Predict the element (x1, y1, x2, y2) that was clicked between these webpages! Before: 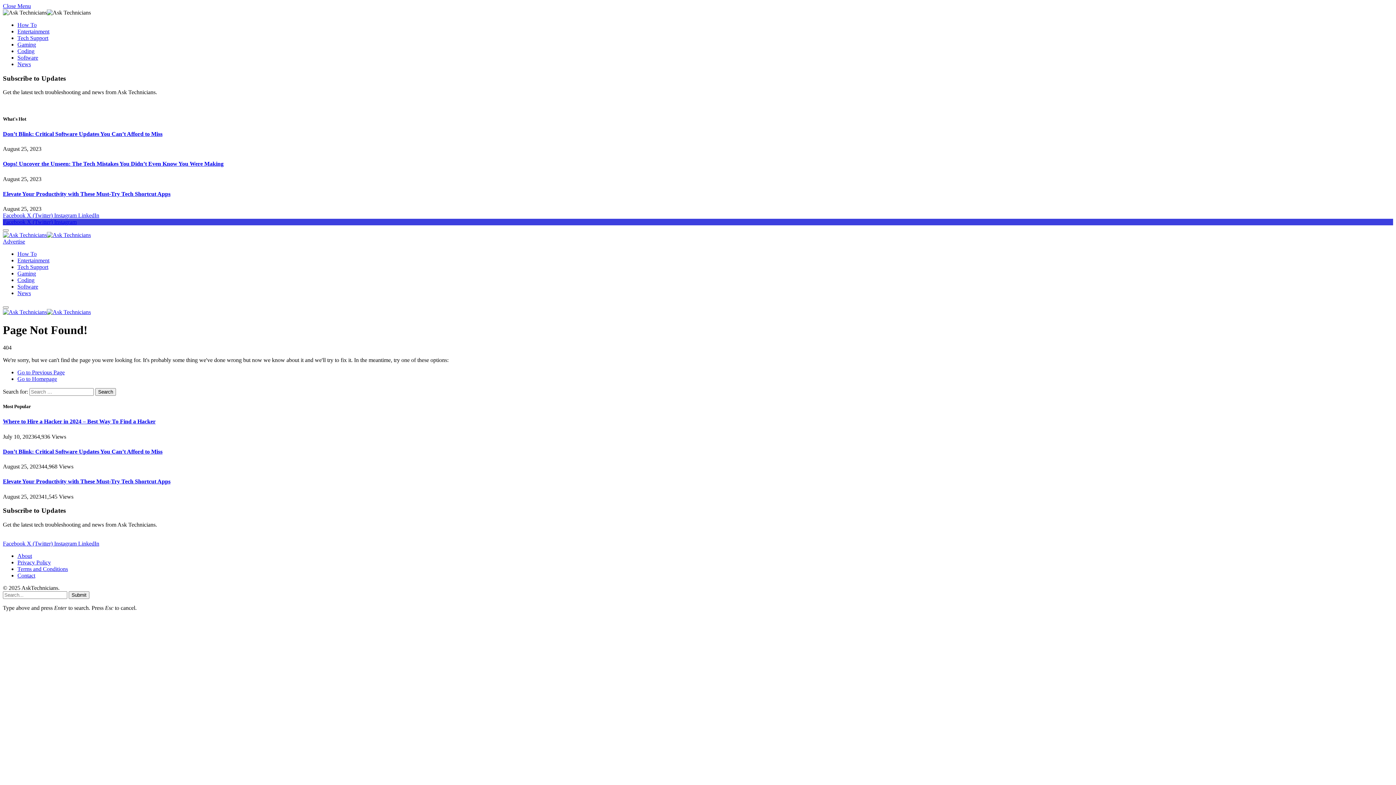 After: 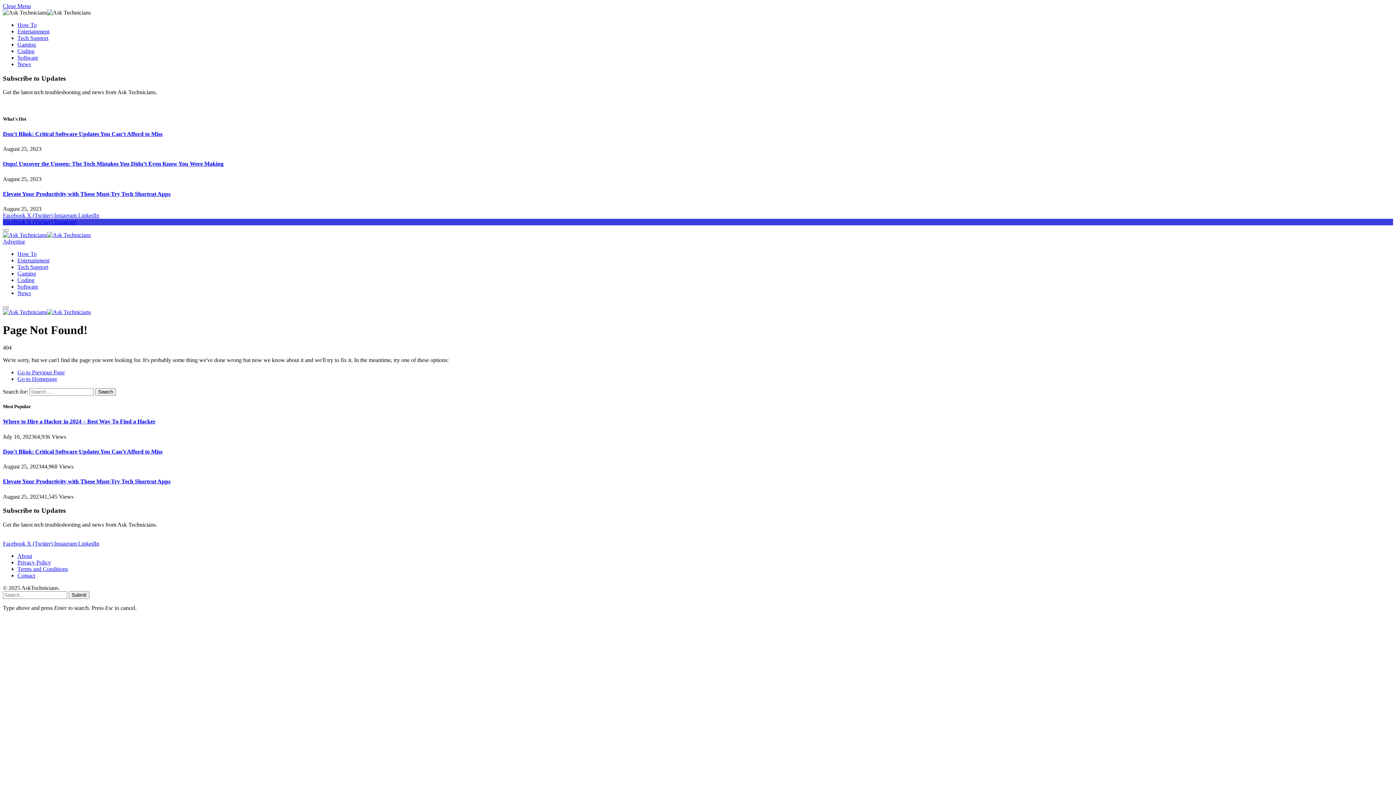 Action: label: Instagram  bbox: (54, 540, 78, 546)